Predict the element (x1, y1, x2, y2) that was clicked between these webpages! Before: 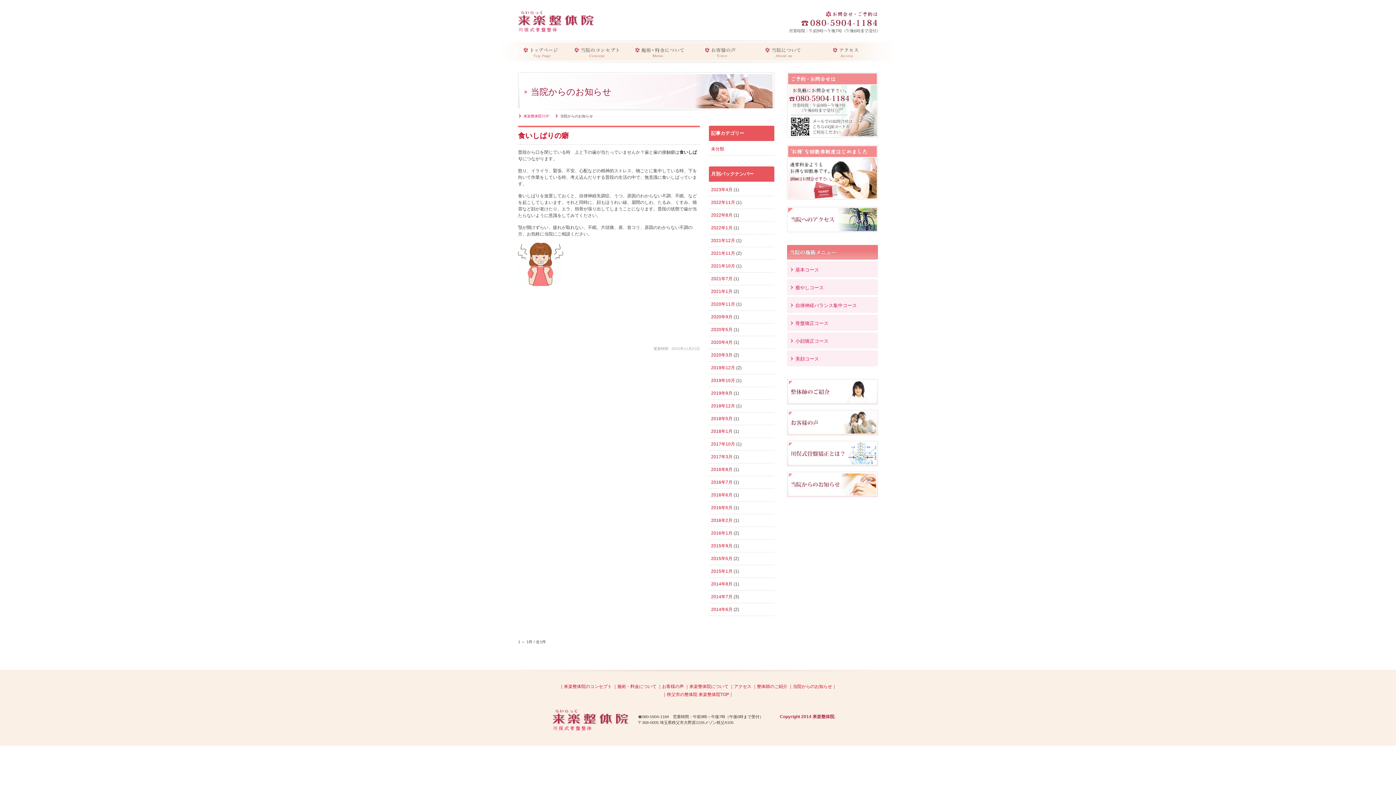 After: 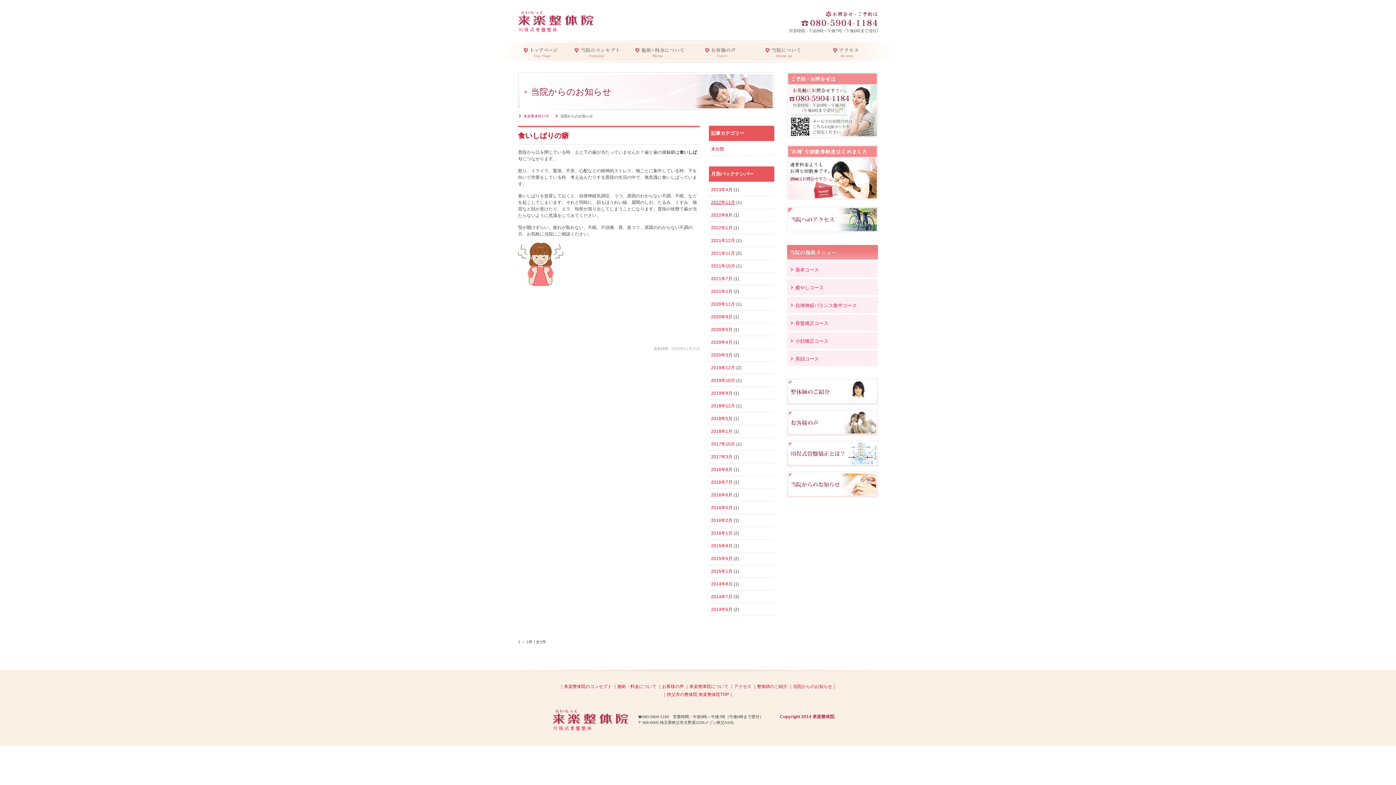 Action: label: 2022年11月 bbox: (711, 200, 735, 205)